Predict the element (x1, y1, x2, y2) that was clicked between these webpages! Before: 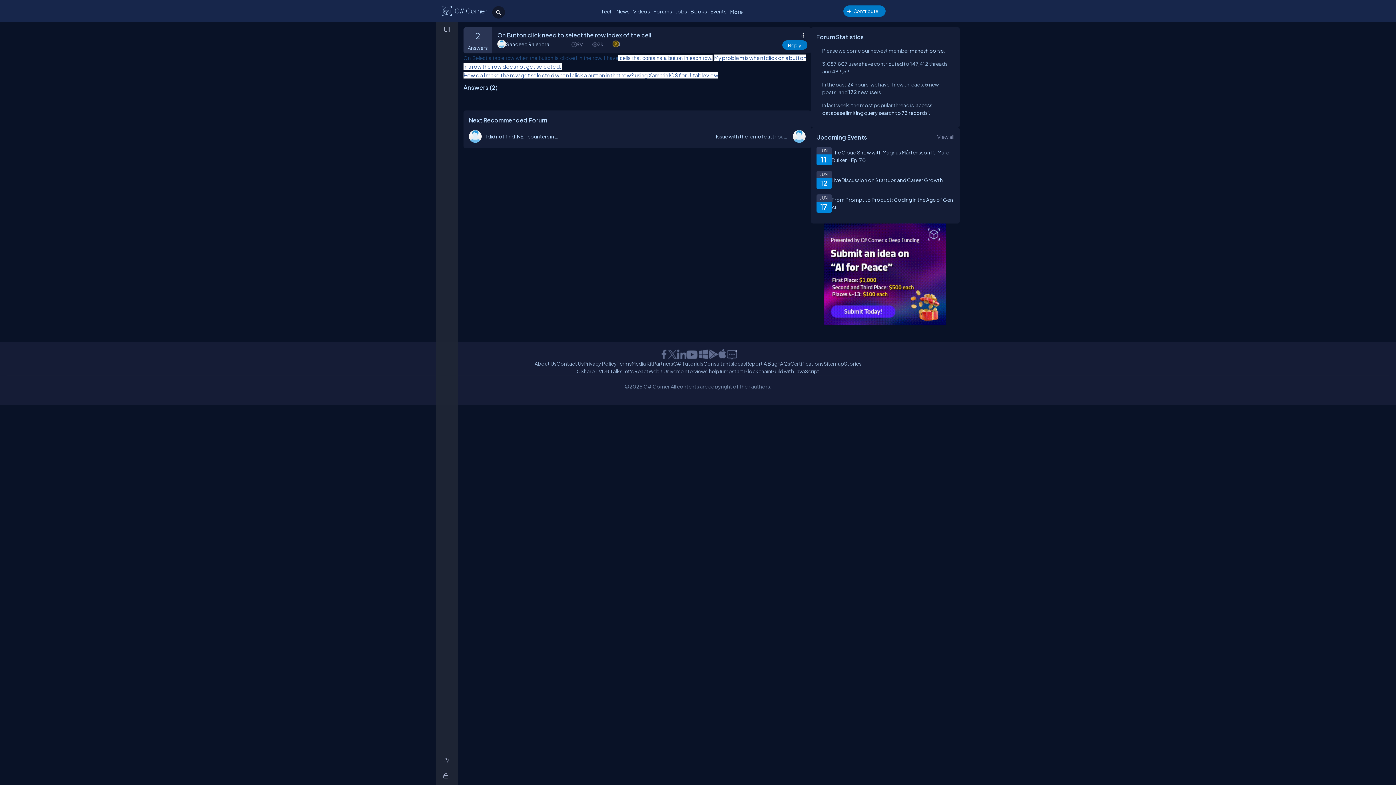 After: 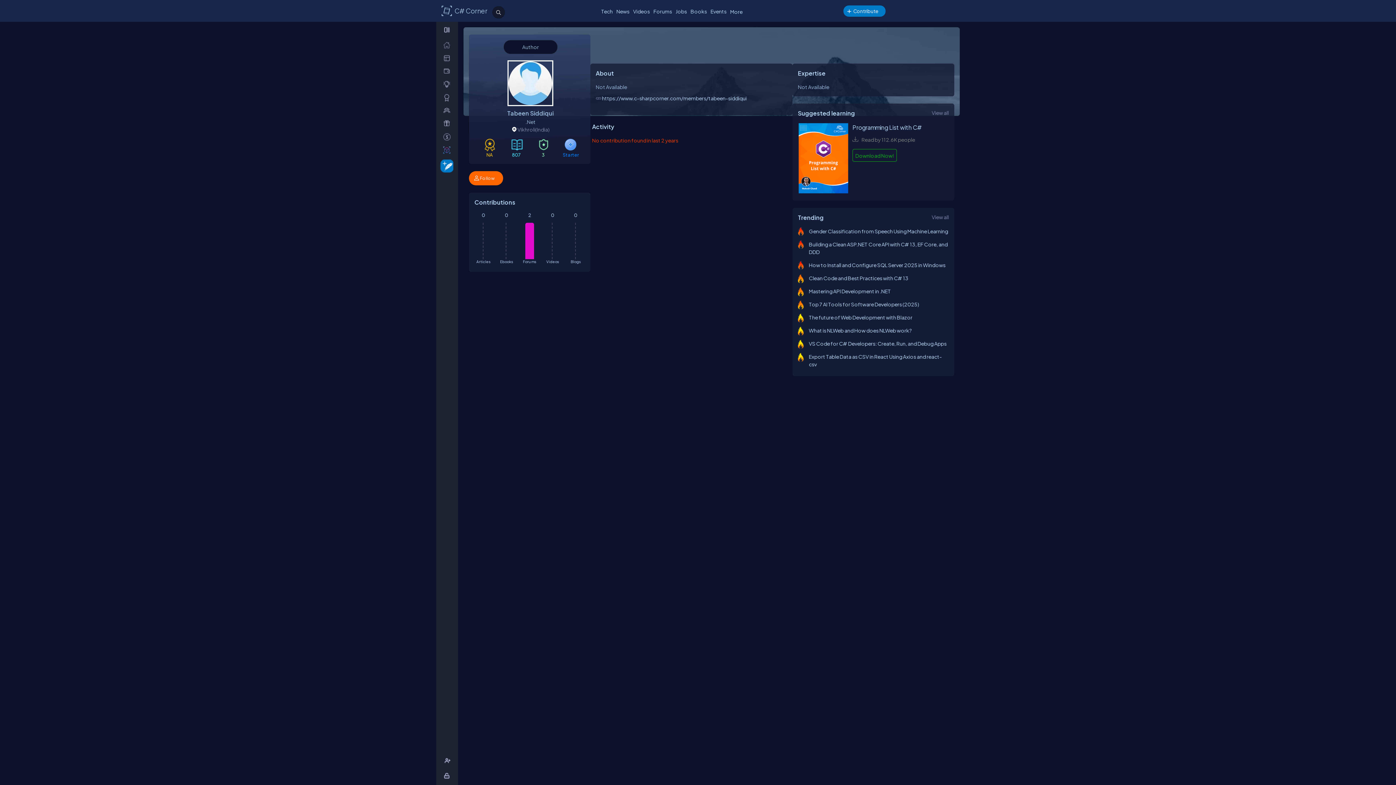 Action: bbox: (792, 130, 805, 142)